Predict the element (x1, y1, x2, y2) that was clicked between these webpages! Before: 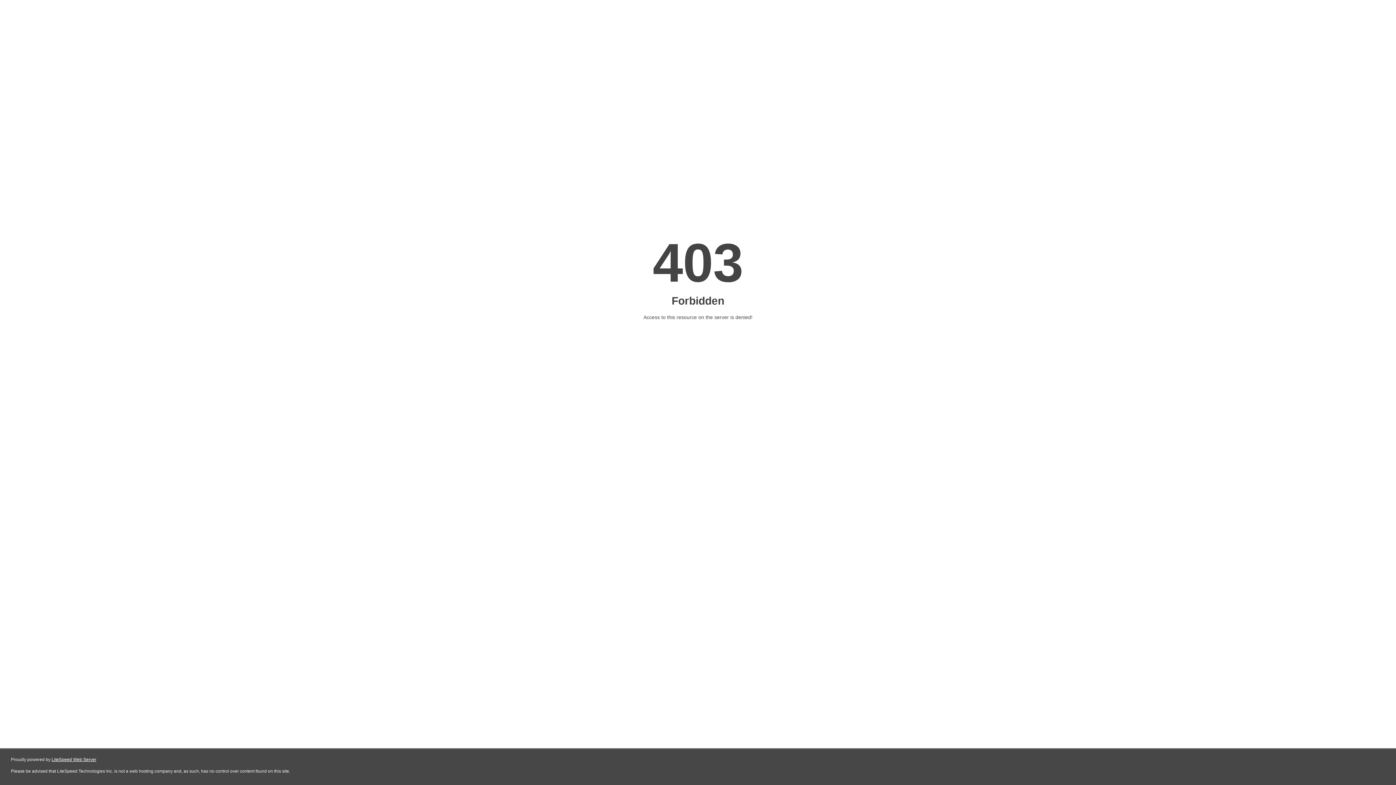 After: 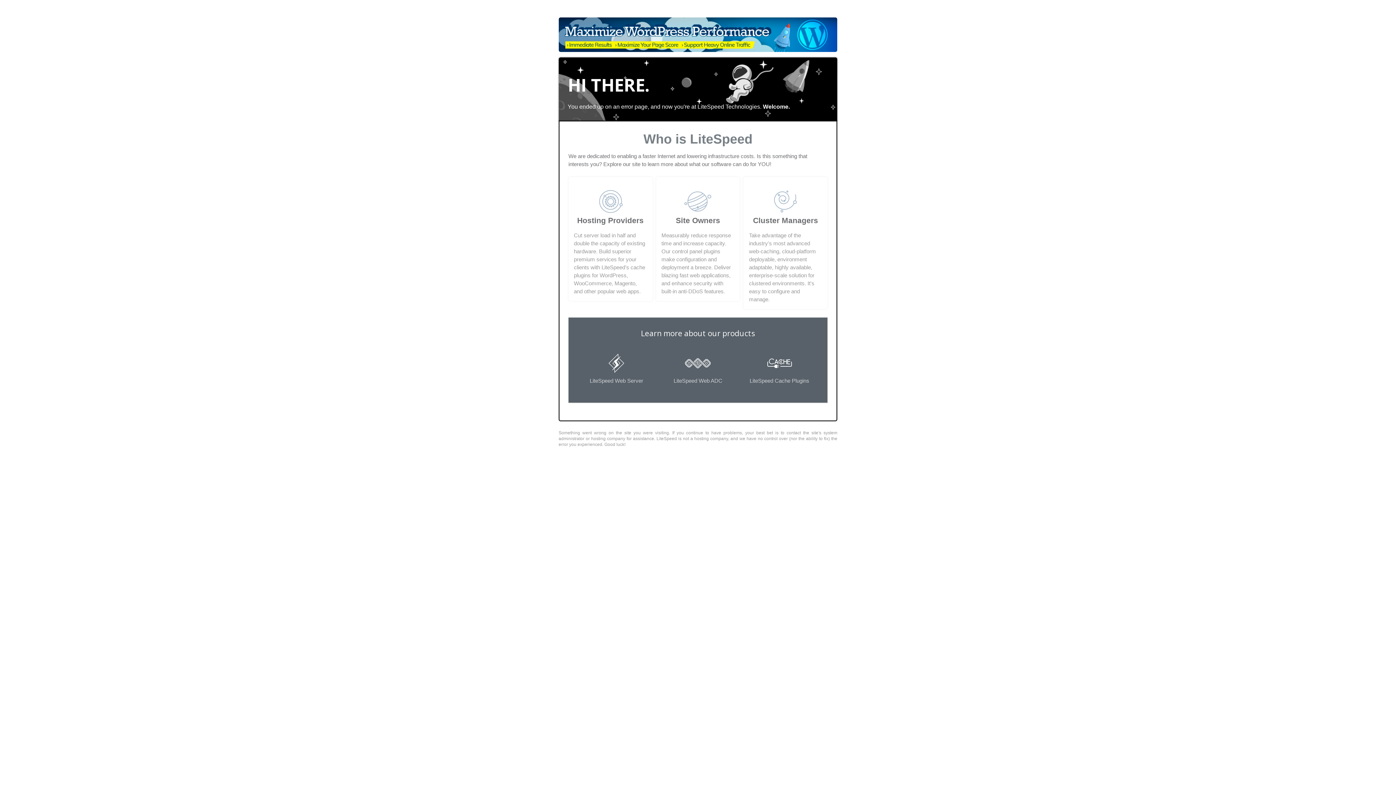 Action: bbox: (51, 757, 96, 762) label: LiteSpeed Web Server